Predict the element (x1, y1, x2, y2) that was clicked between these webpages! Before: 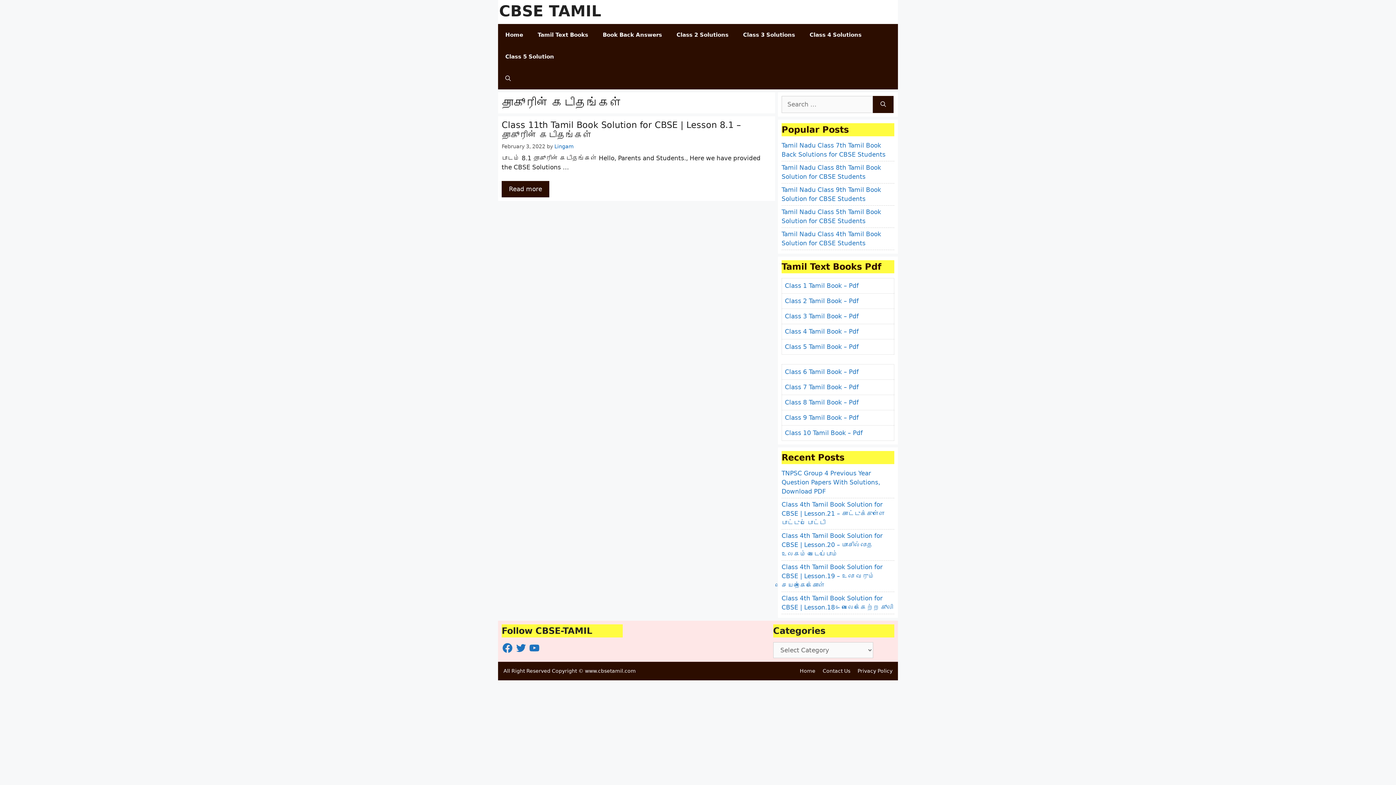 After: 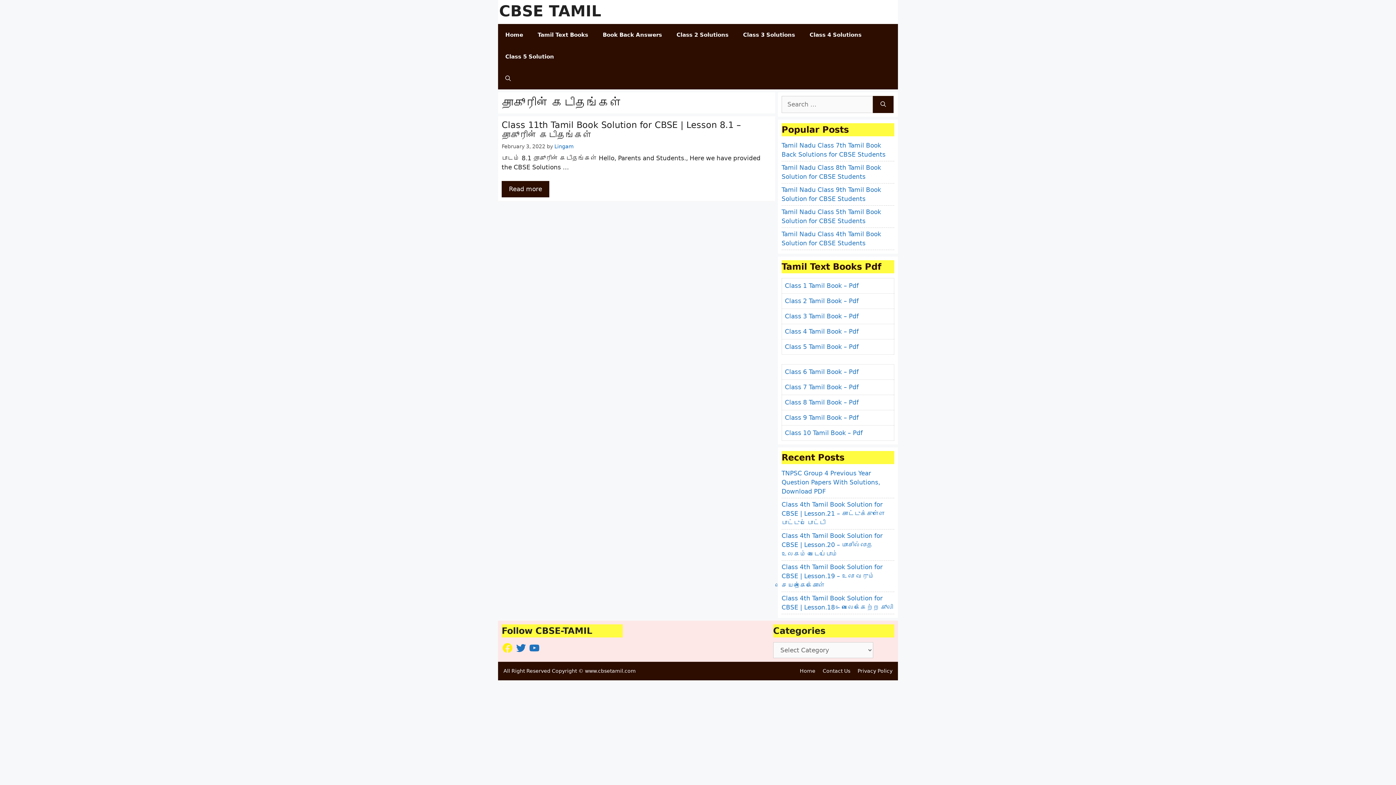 Action: label: Facebook bbox: (501, 642, 513, 654)